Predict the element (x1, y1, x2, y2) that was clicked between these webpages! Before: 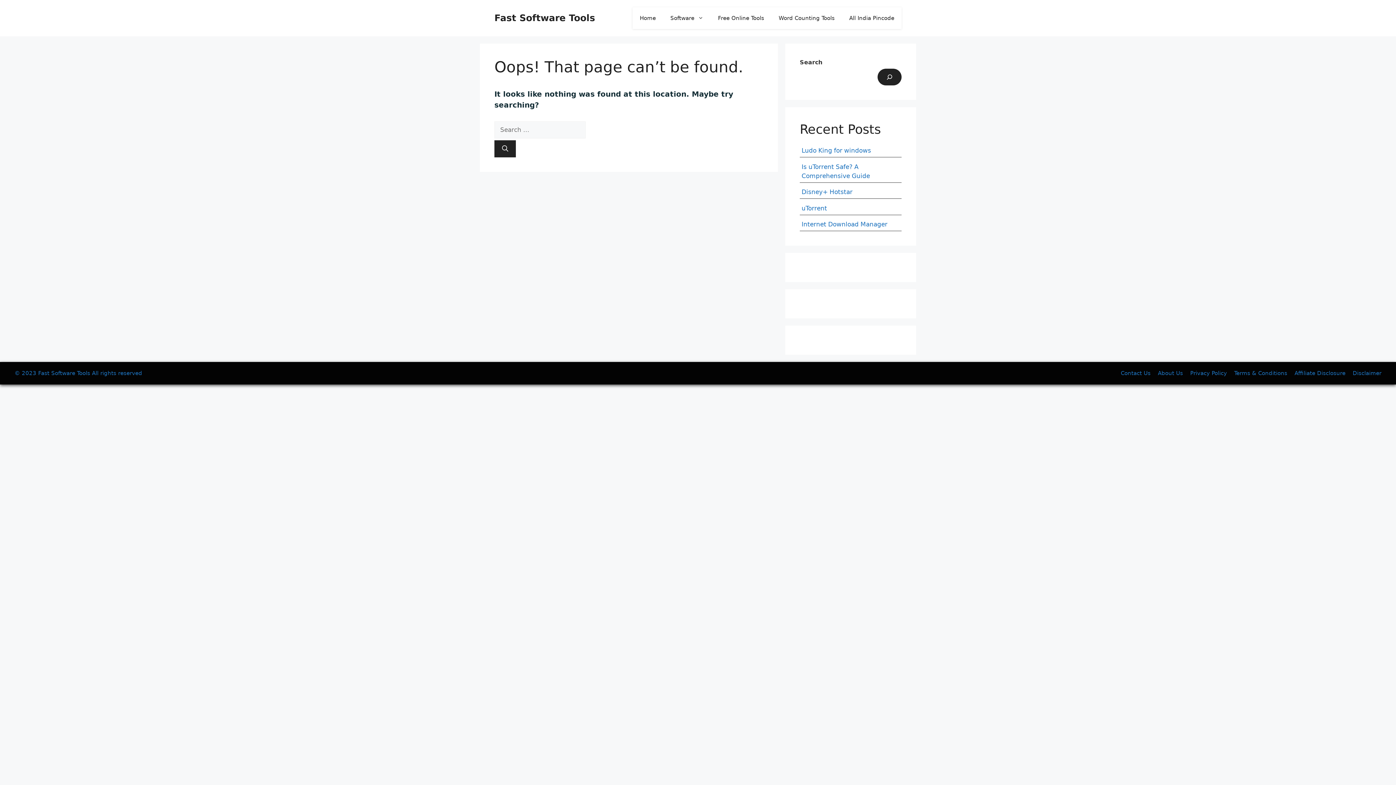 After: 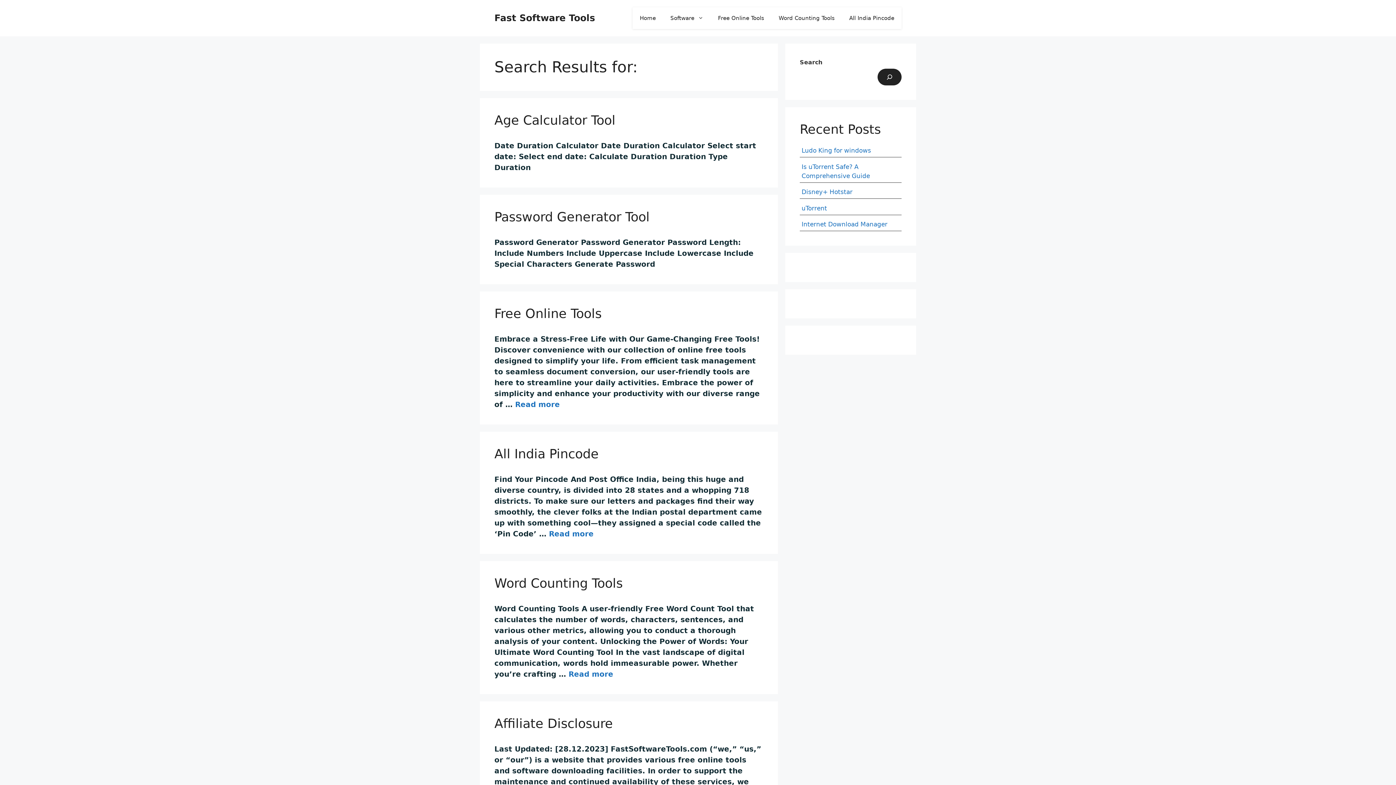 Action: bbox: (494, 140, 516, 157) label: Search